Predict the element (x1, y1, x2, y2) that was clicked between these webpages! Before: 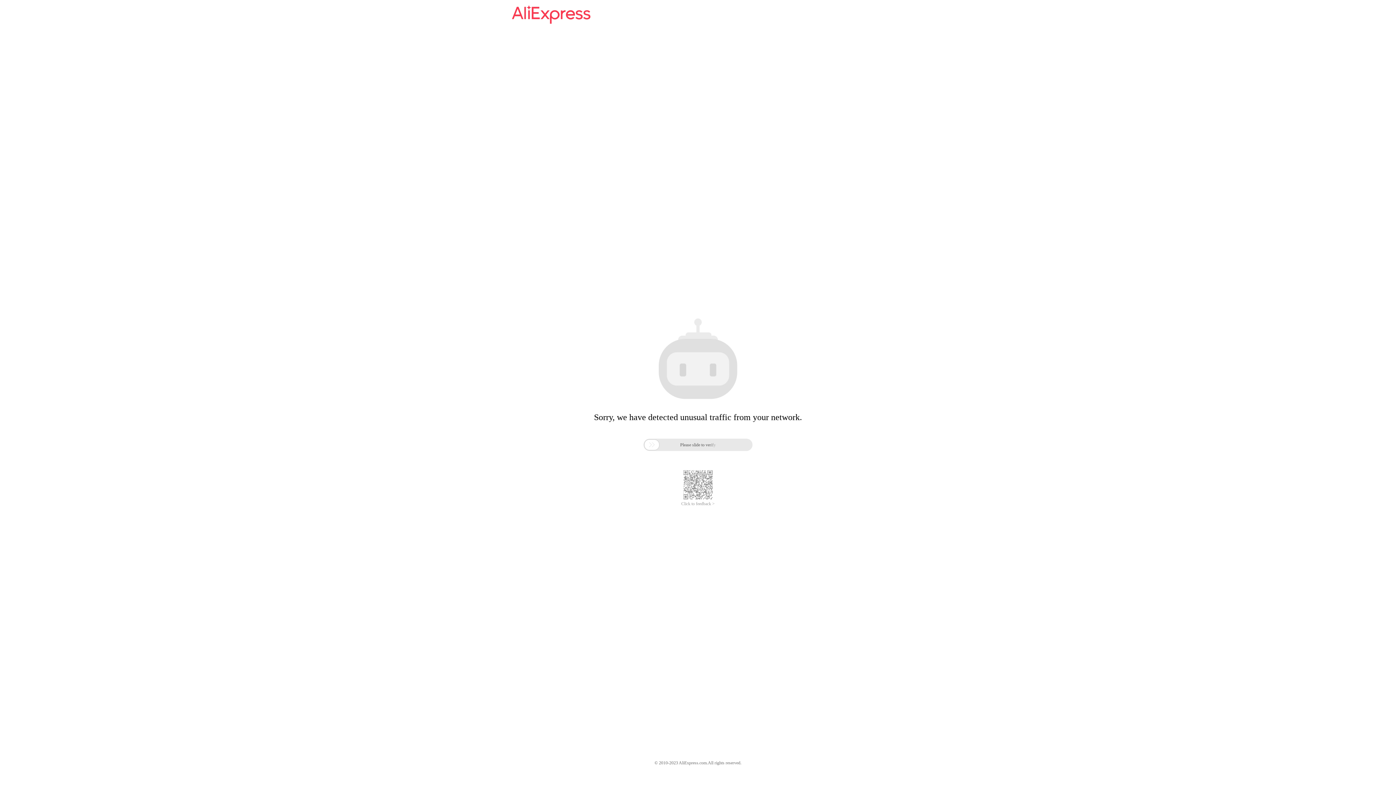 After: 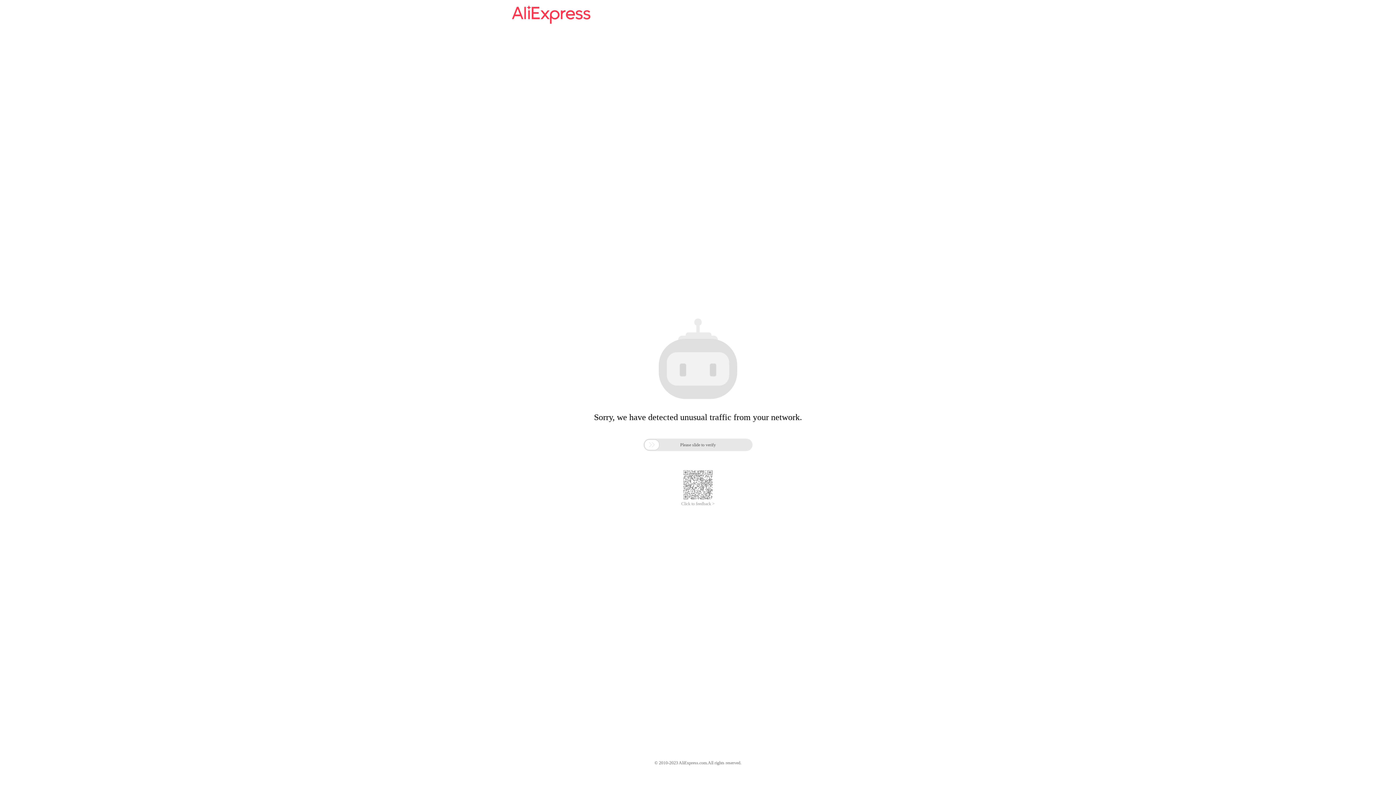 Action: bbox: (512, 16, 590, 25)